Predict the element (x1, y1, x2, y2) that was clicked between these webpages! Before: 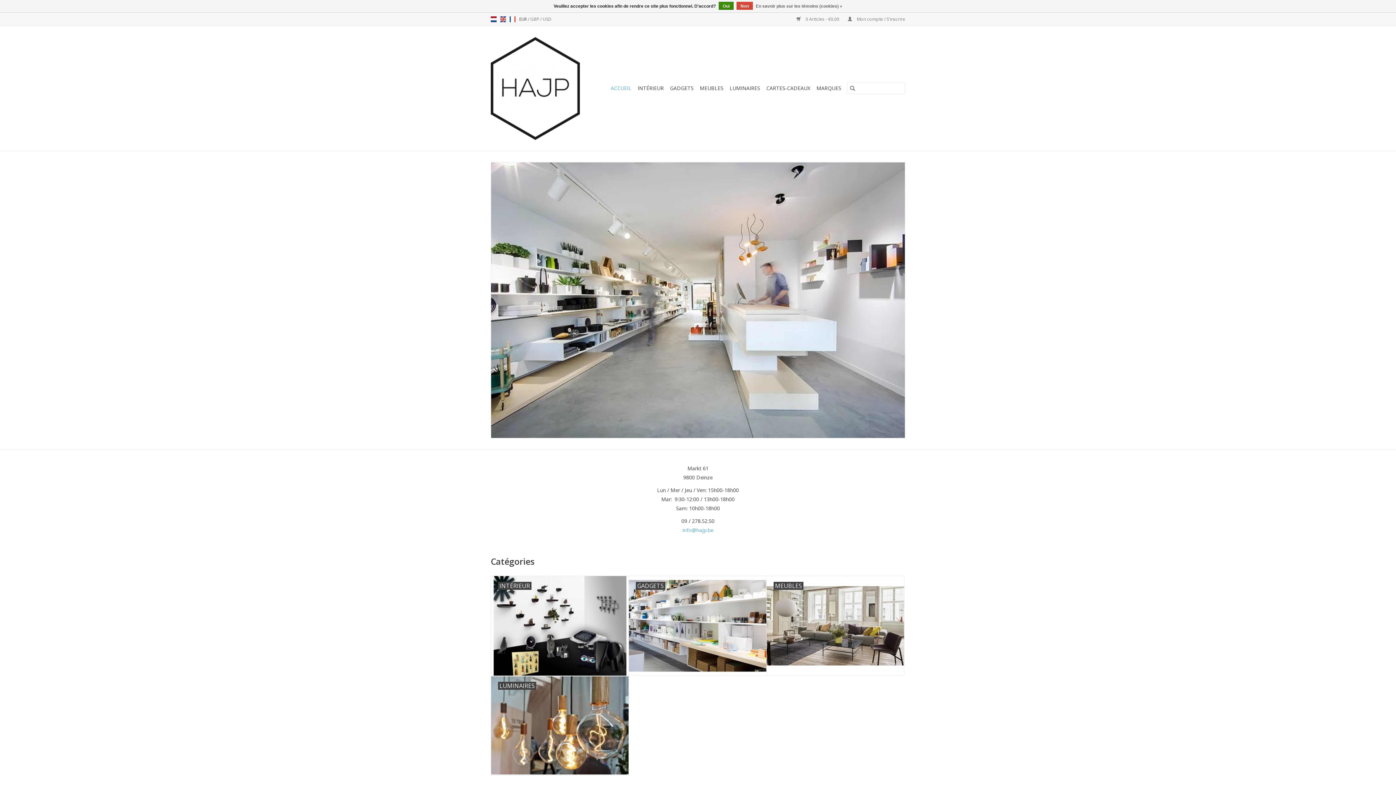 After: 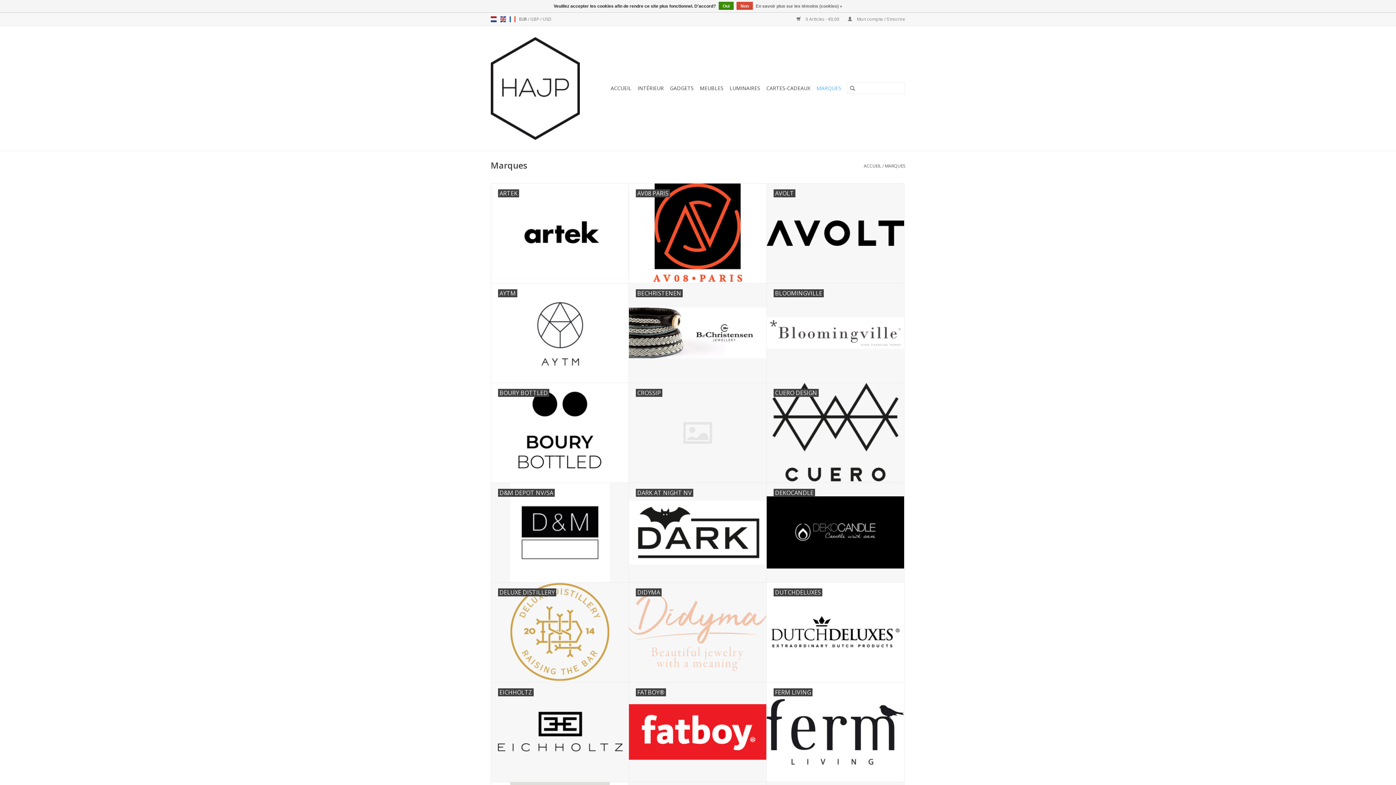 Action: bbox: (814, 82, 843, 94) label: MARQUES